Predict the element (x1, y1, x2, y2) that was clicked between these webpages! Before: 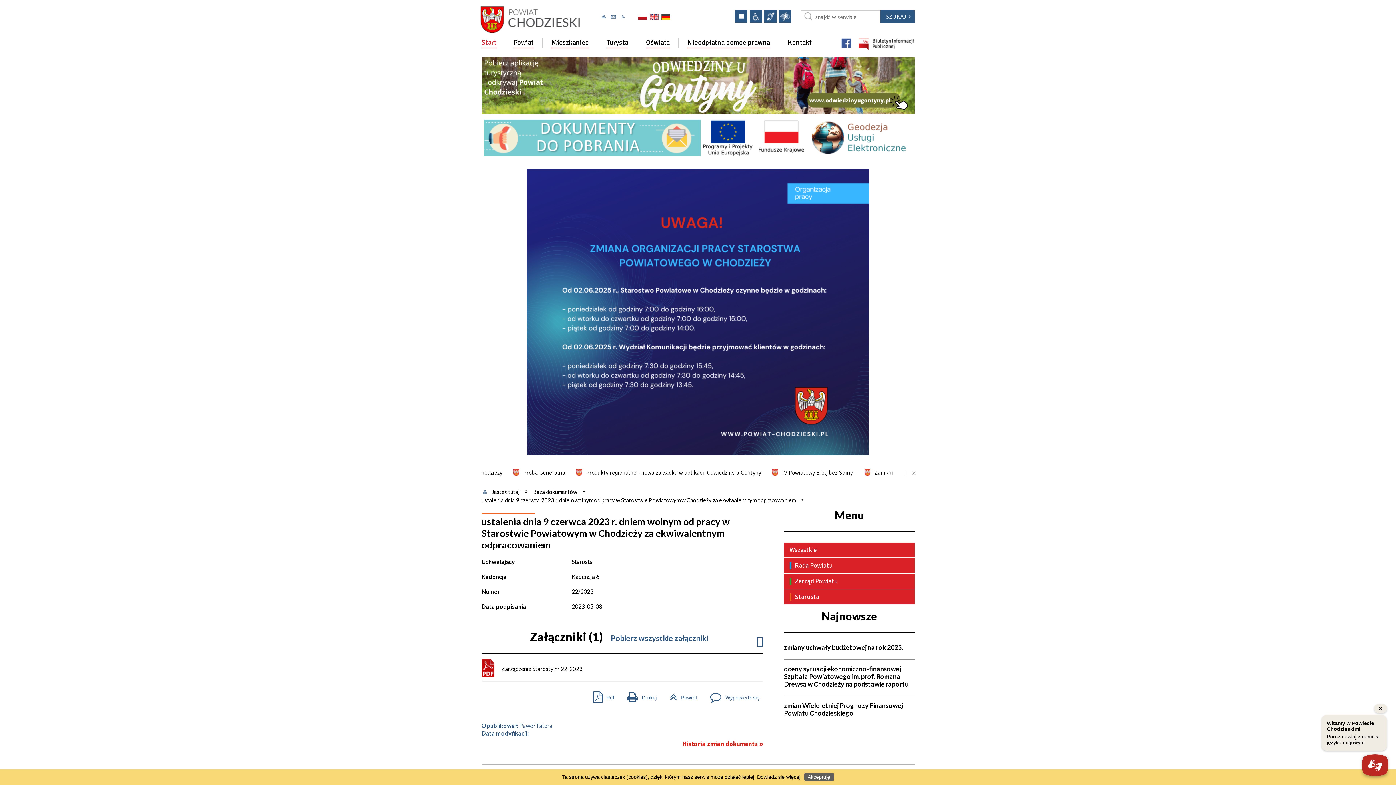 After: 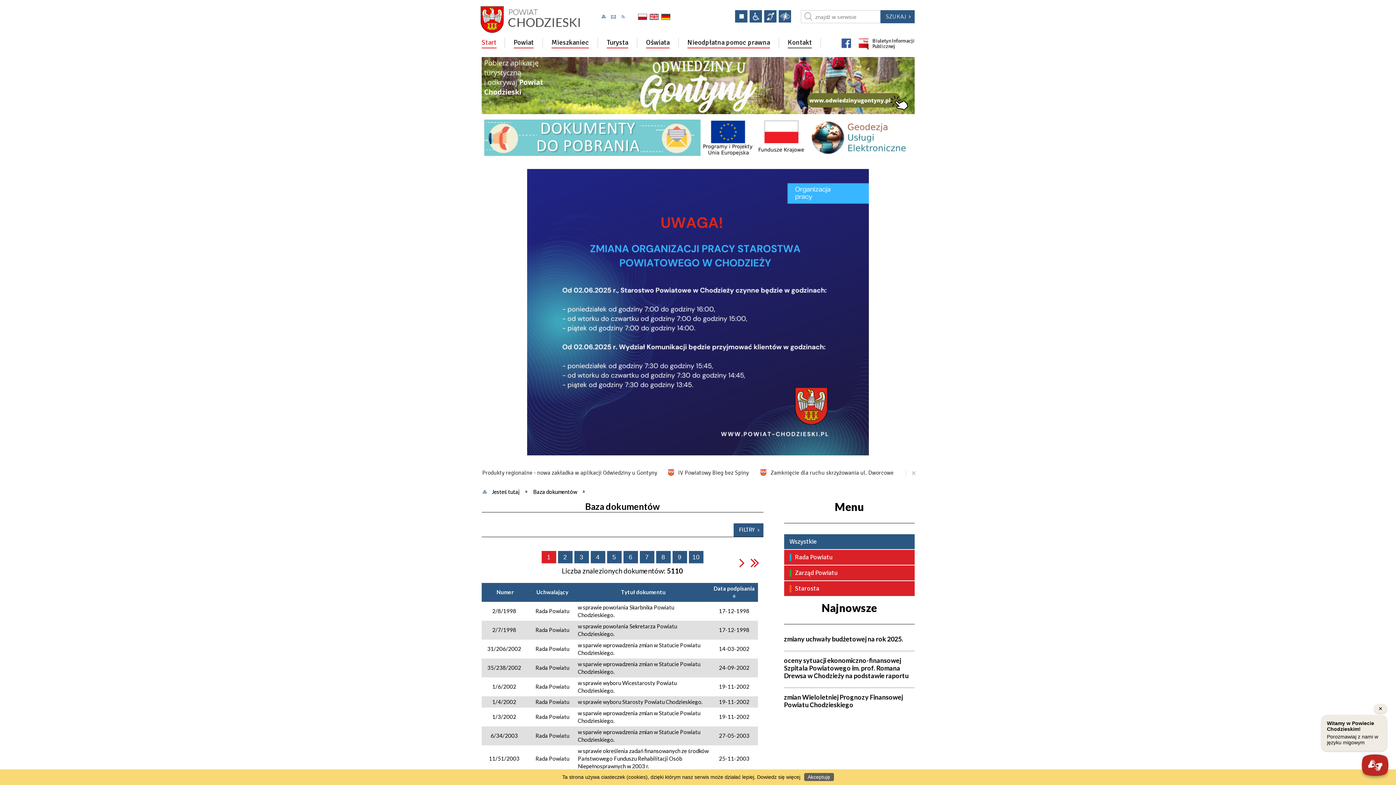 Action: bbox: (784, 542, 914, 558) label: Wszystkie